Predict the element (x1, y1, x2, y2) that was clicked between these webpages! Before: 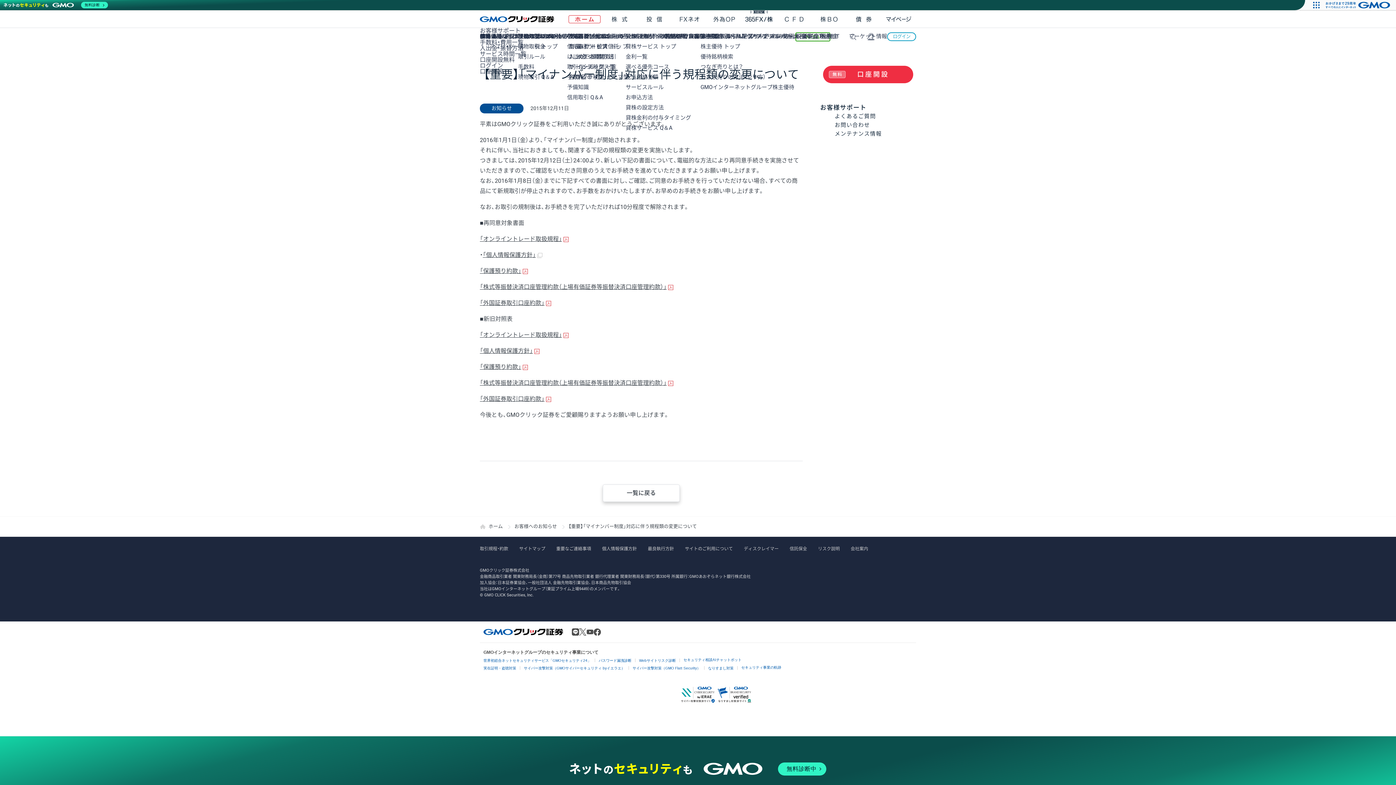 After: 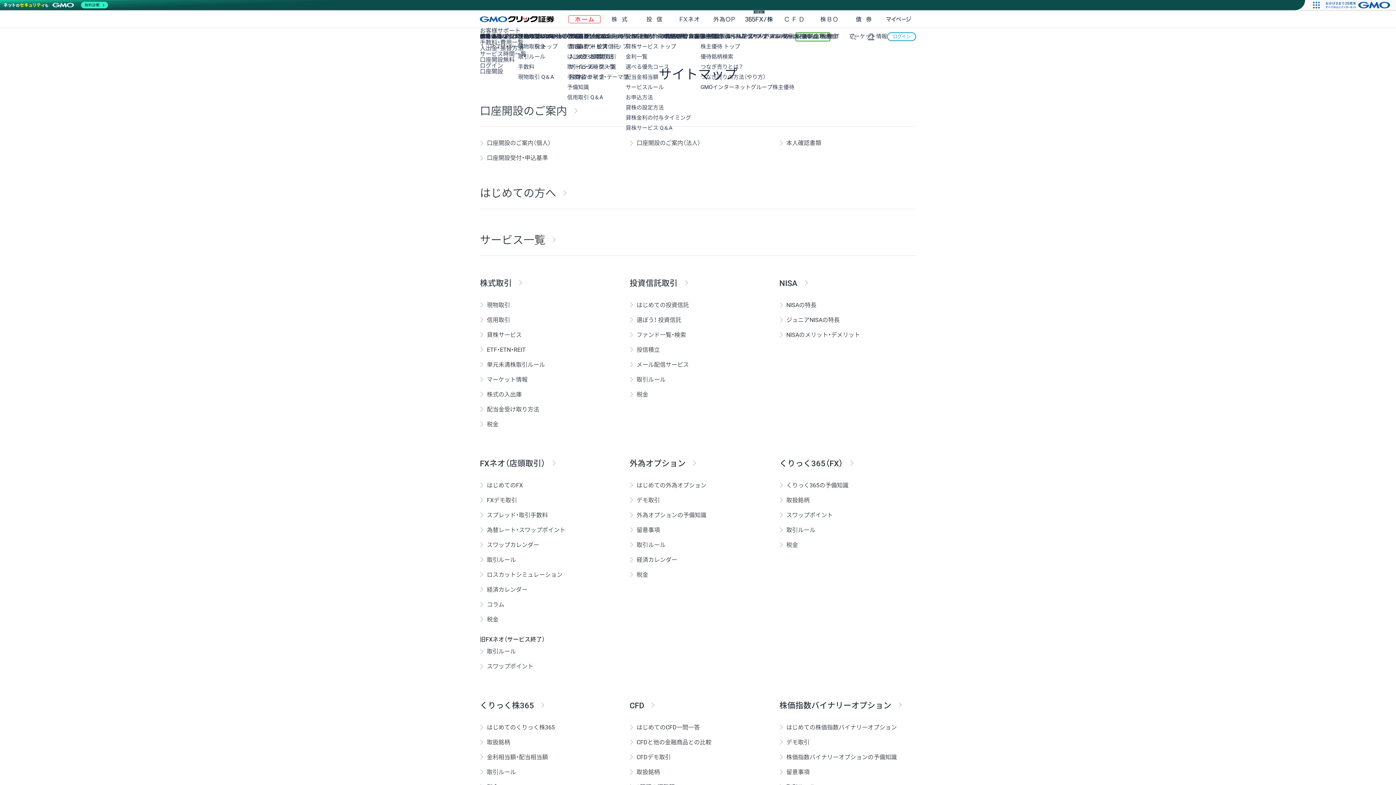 Action: label: サイトマップ bbox: (519, 546, 545, 551)